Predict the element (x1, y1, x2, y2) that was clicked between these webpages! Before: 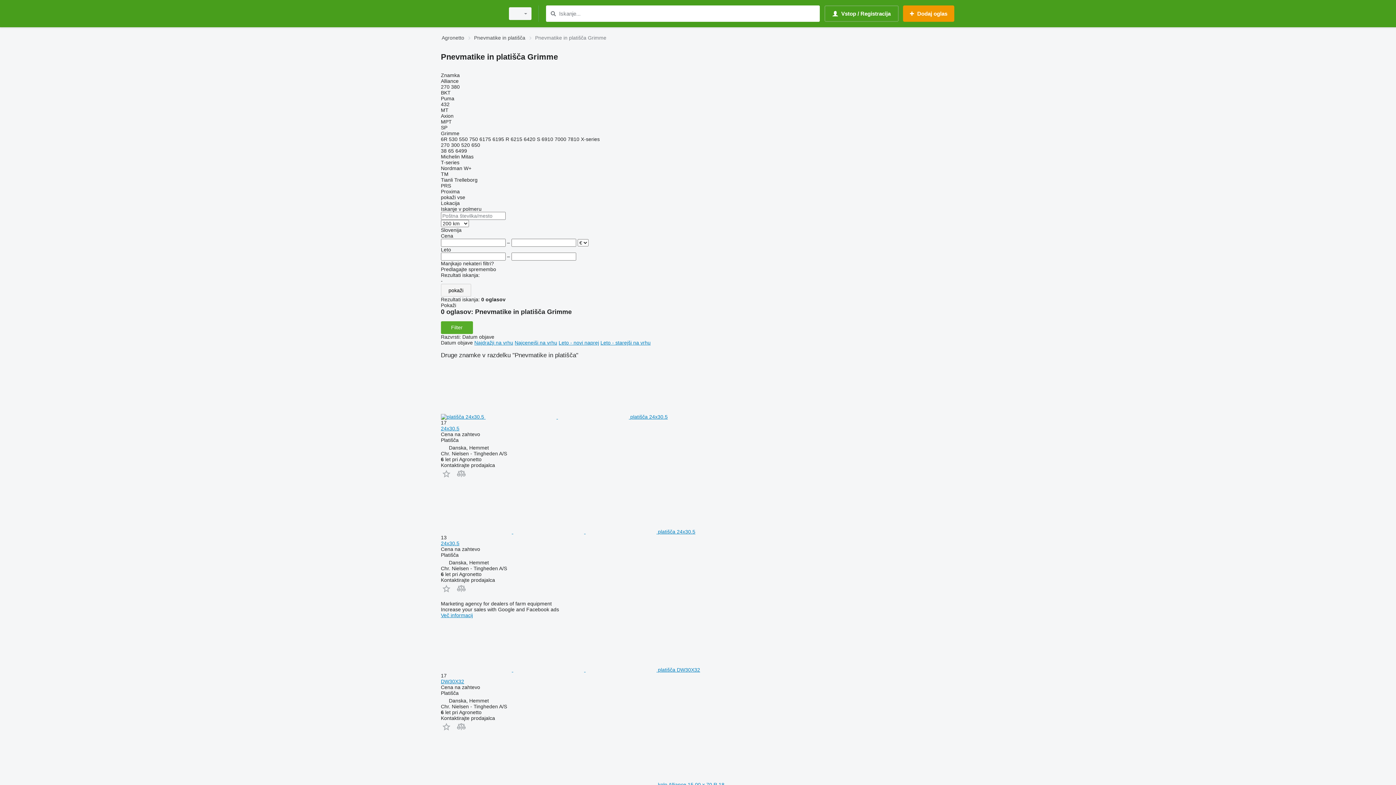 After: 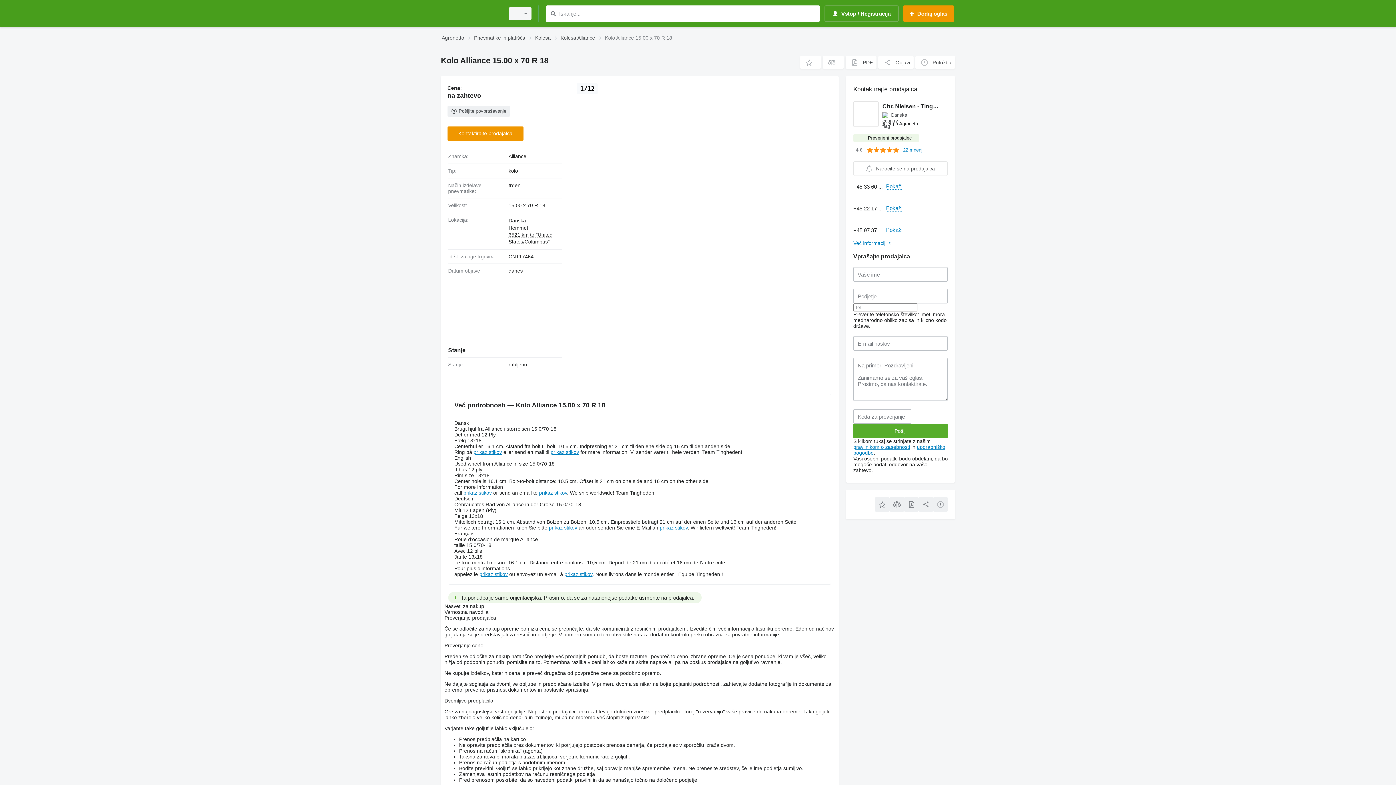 Action: bbox: (441, 782, 724, 787) label:    kolo Alliance 15.00 x 70 R 18